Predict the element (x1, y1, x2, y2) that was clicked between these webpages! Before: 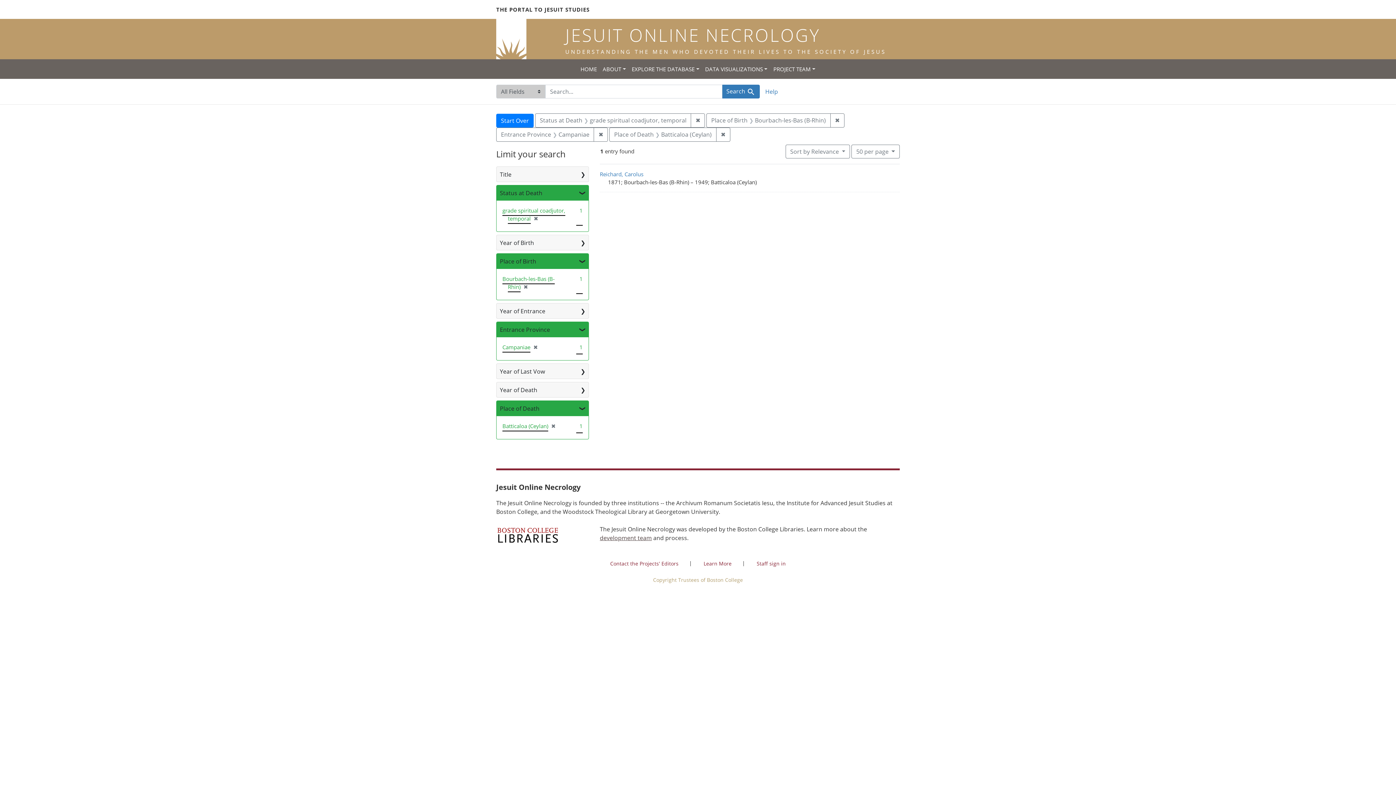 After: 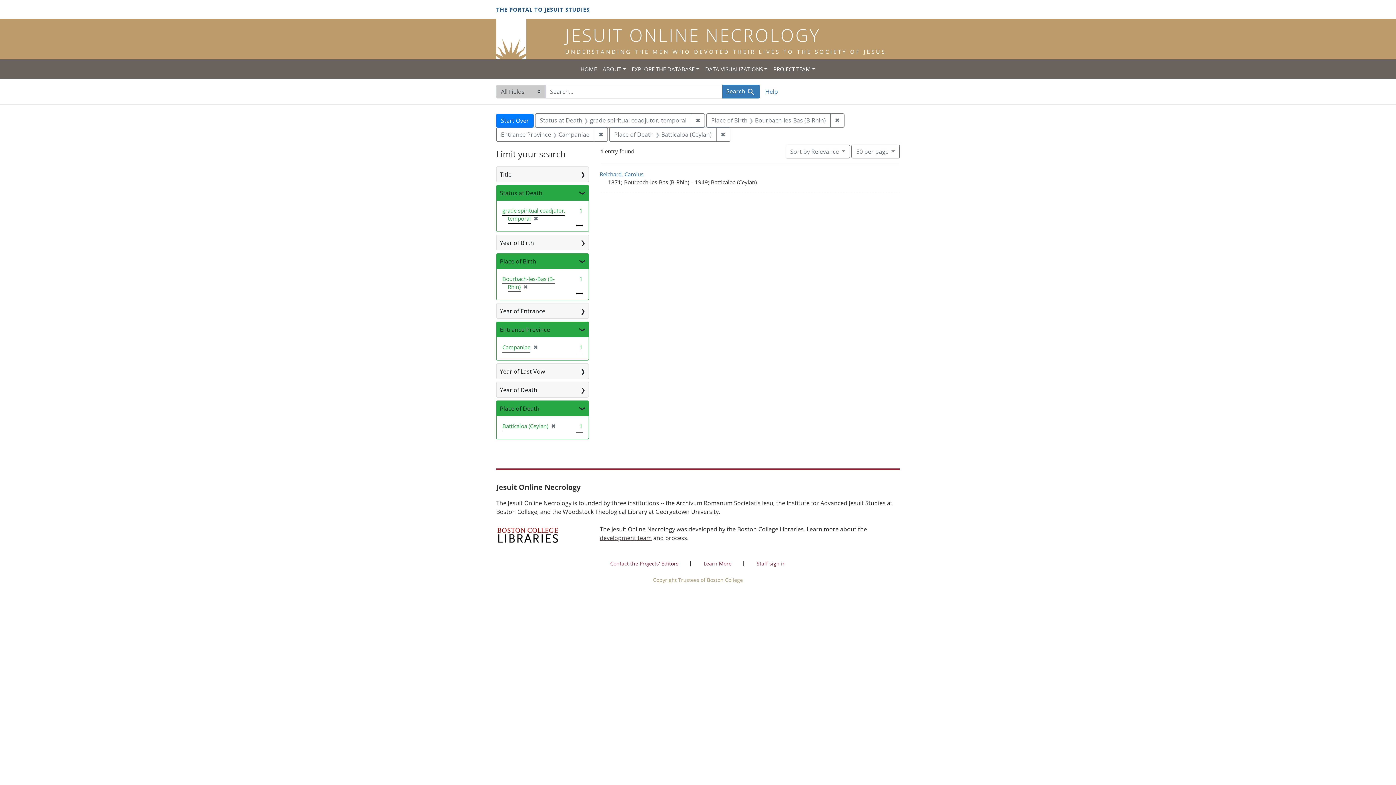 Action: bbox: (496, 5, 589, 13) label: THE PORTAL TO JESUIT STUDIES